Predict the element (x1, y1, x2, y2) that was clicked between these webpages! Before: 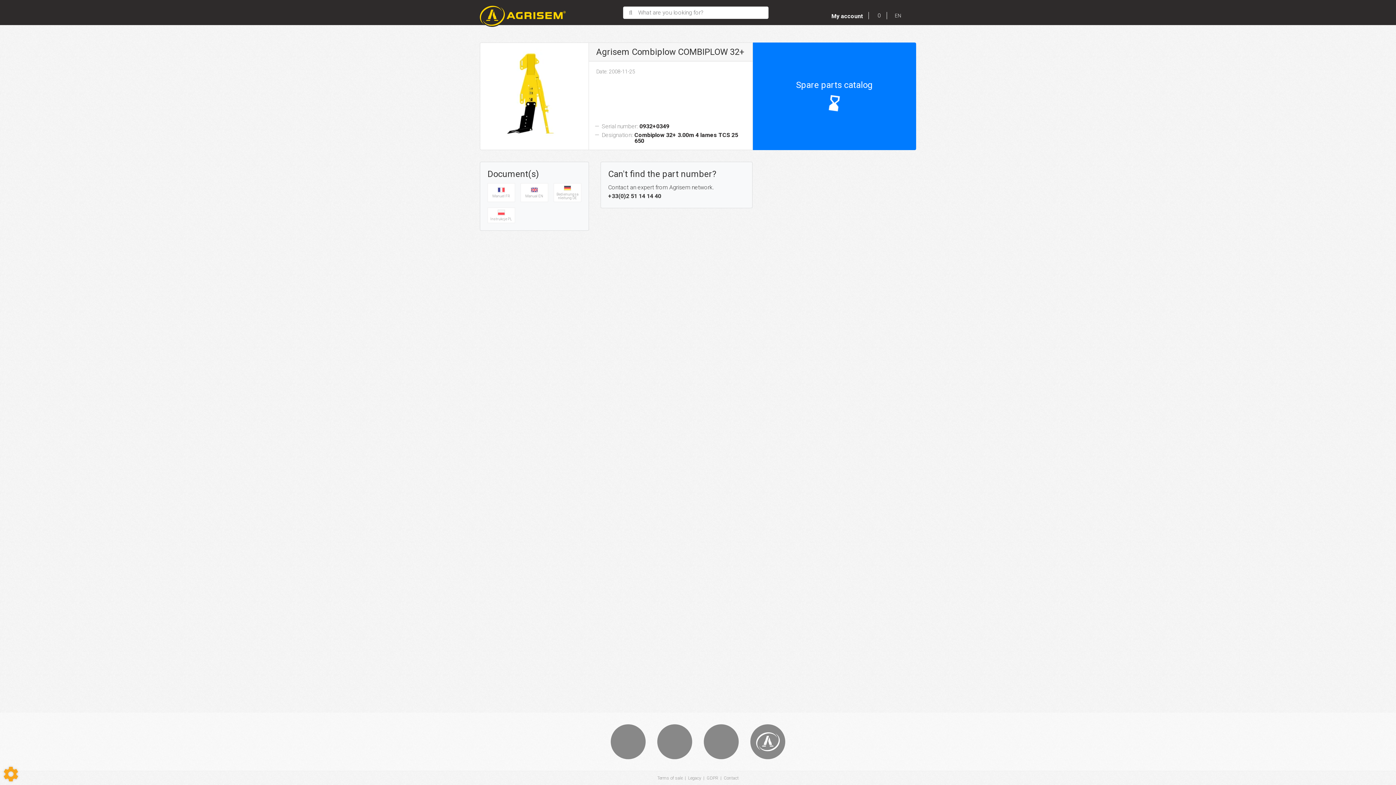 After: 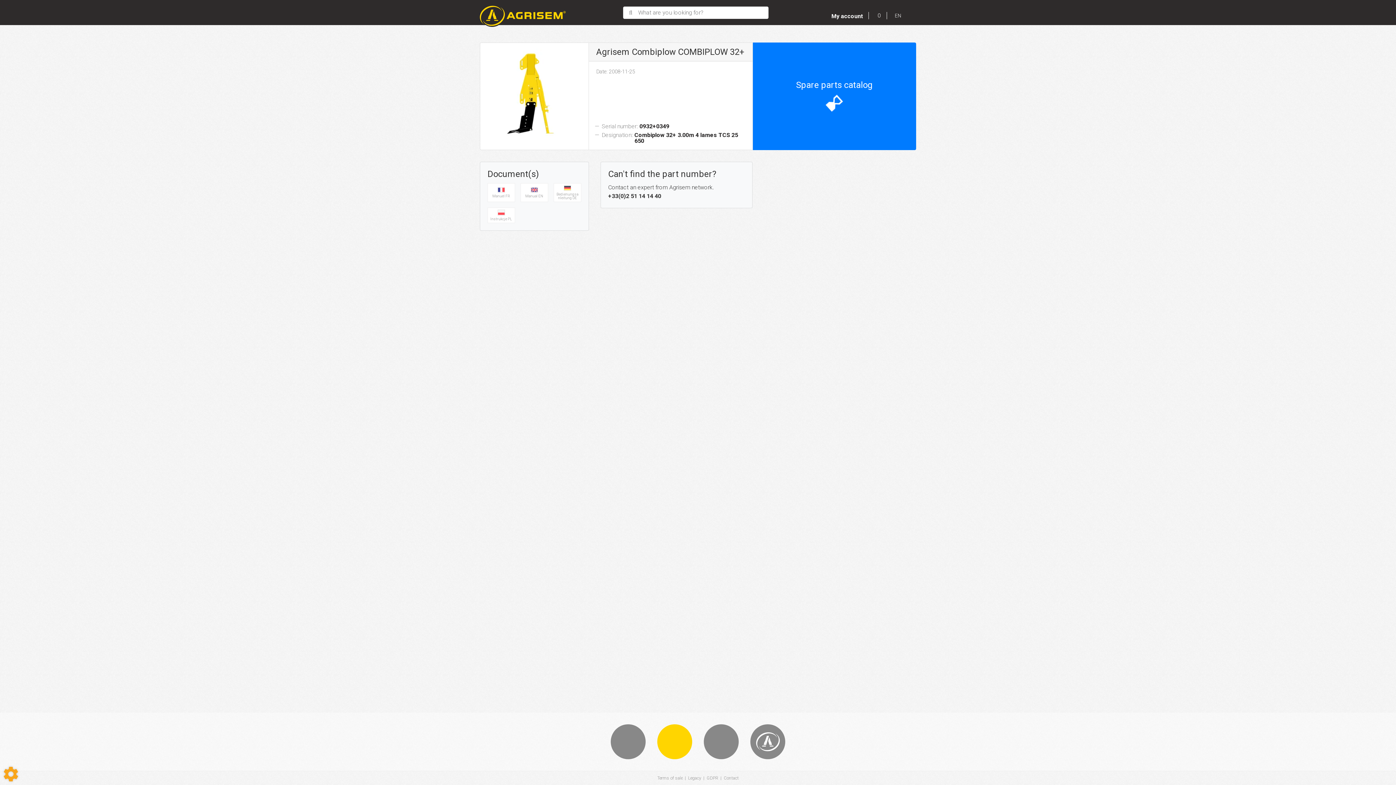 Action: bbox: (657, 724, 692, 759)